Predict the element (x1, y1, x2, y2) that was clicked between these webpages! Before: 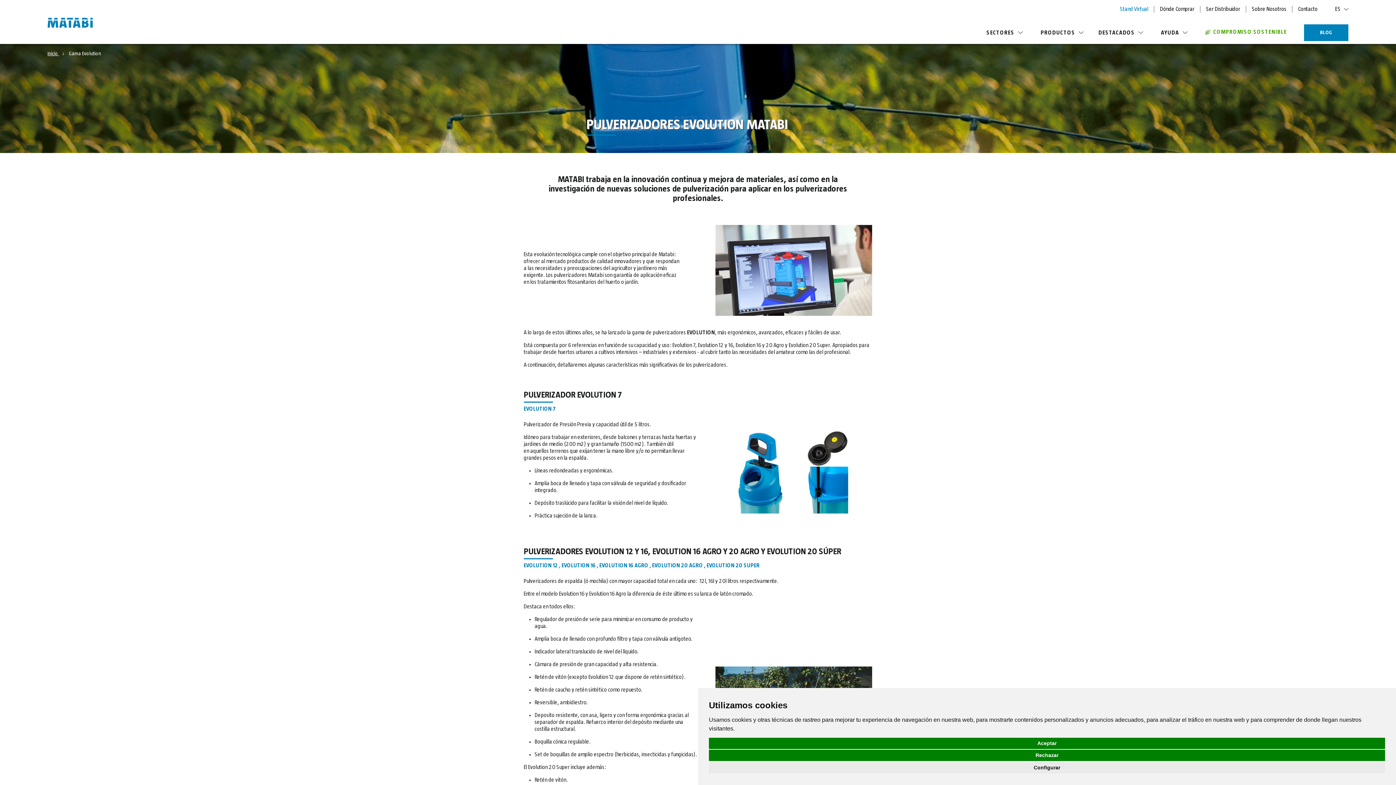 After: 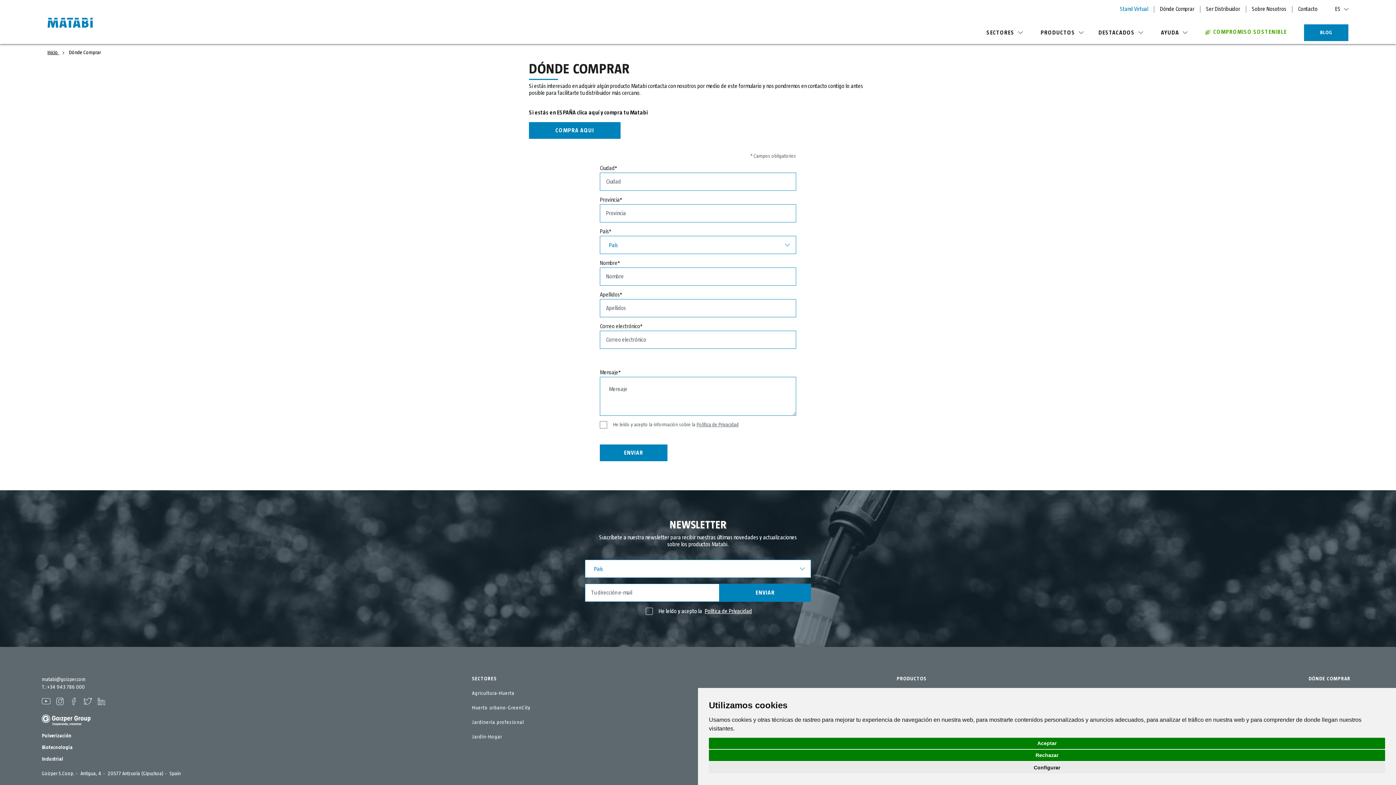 Action: bbox: (1160, 5, 1194, 12) label: Dónde Comprar